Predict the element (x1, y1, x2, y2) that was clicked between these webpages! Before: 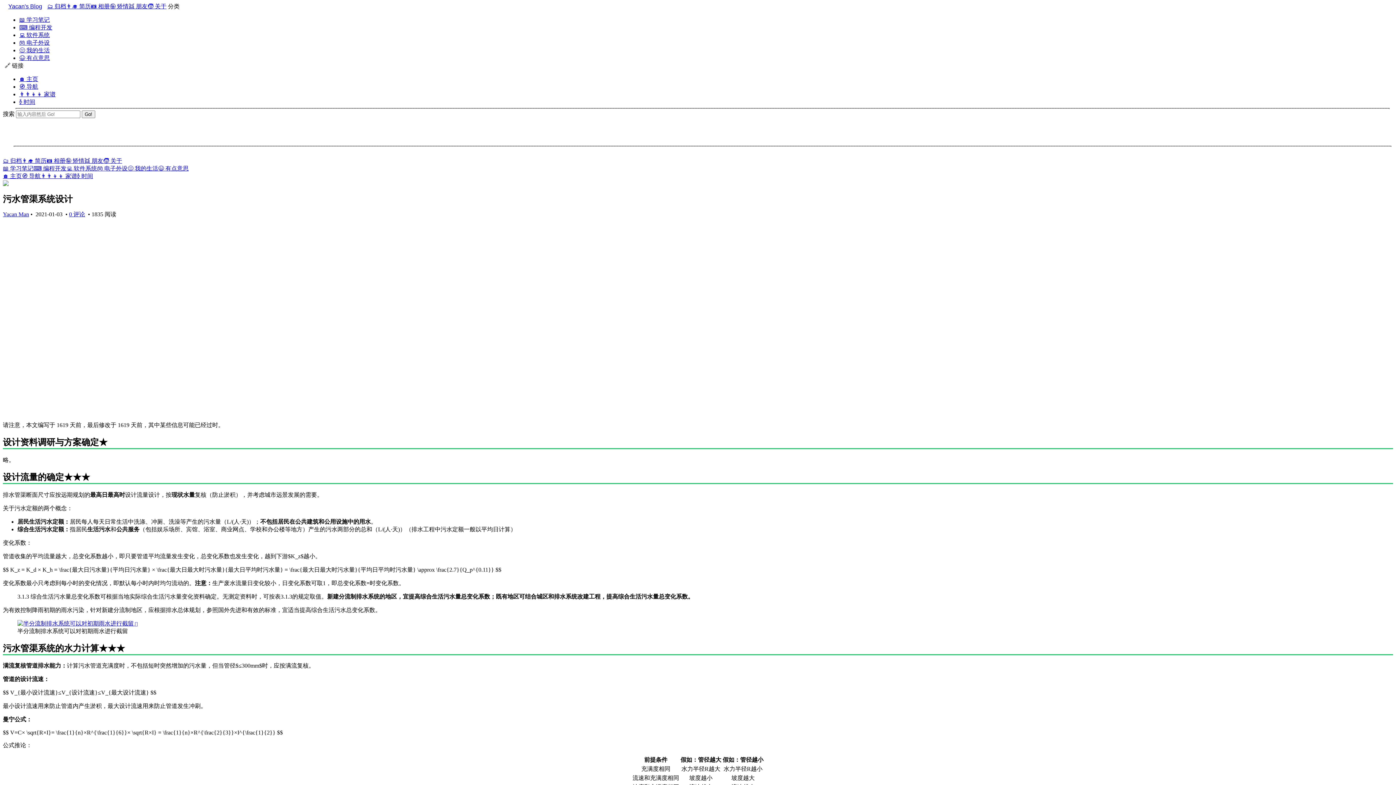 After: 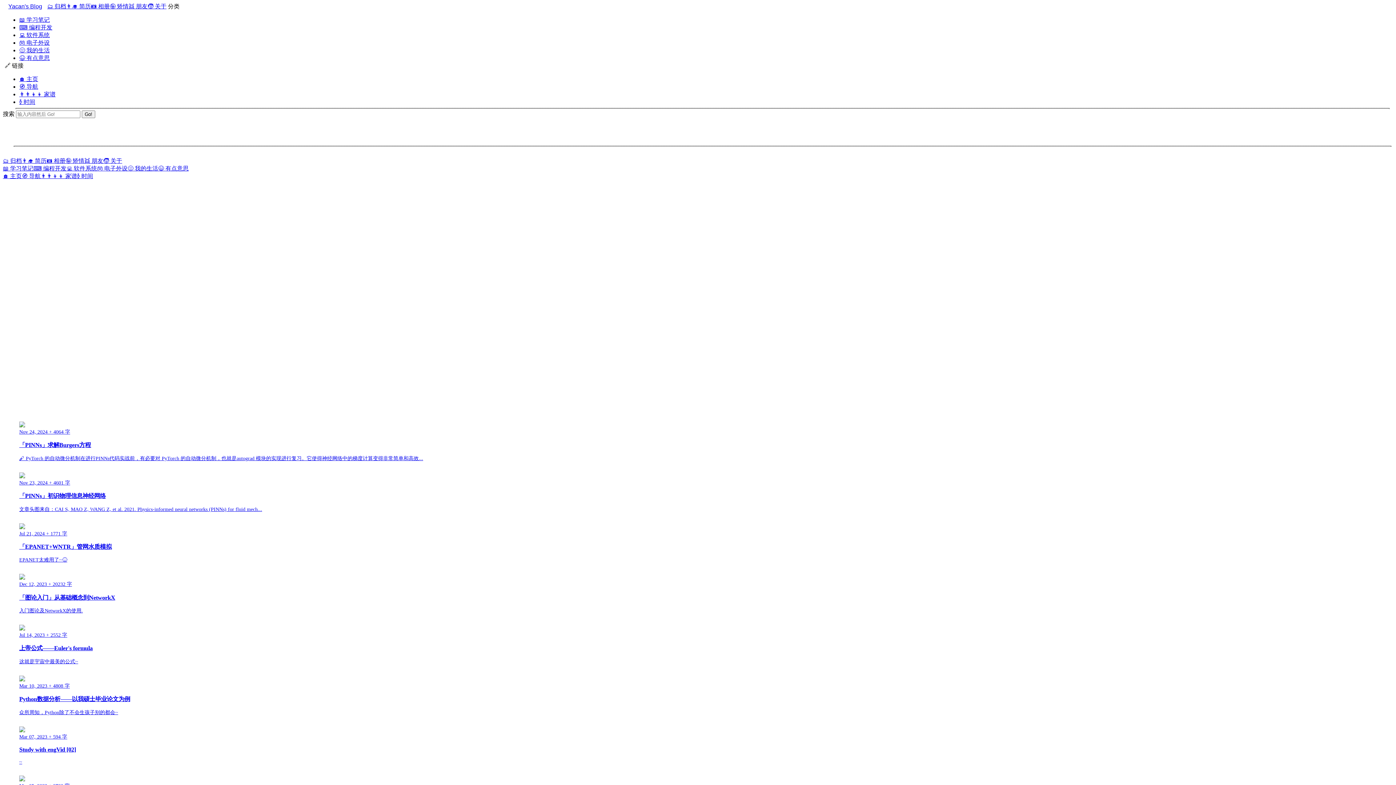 Action: bbox: (2, 165, 33, 171) label: 📖 学习笔记